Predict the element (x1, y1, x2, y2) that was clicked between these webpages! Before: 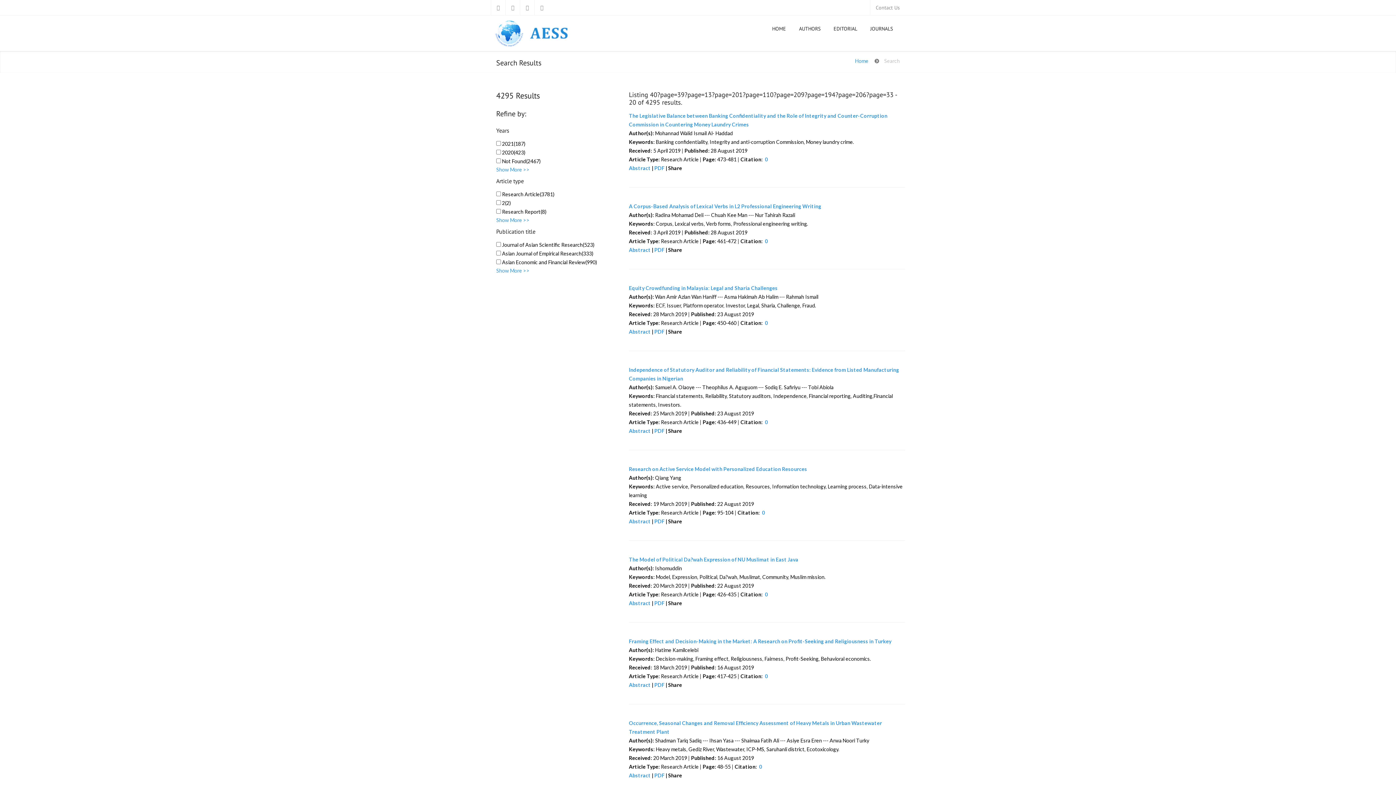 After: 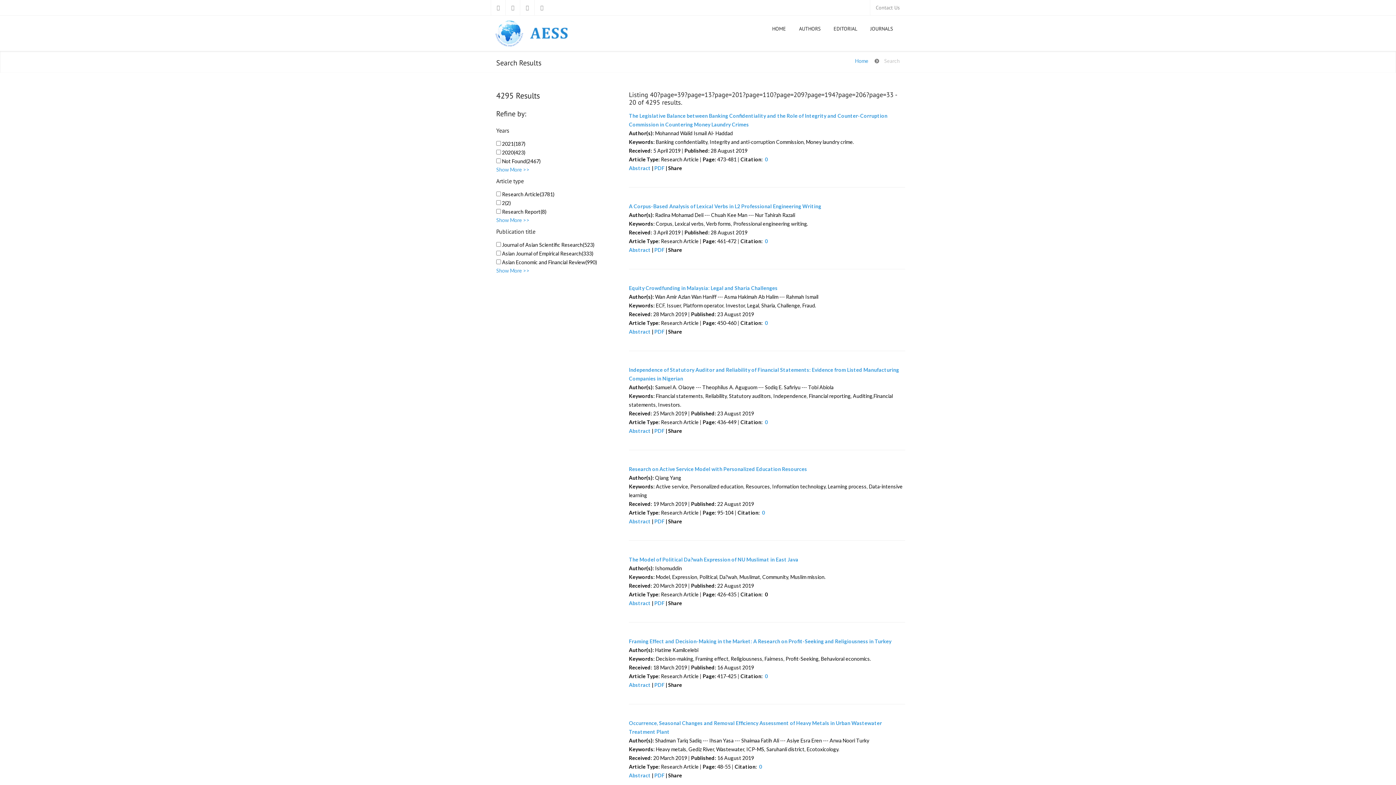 Action: bbox: (765, 591, 768, 597) label: 0